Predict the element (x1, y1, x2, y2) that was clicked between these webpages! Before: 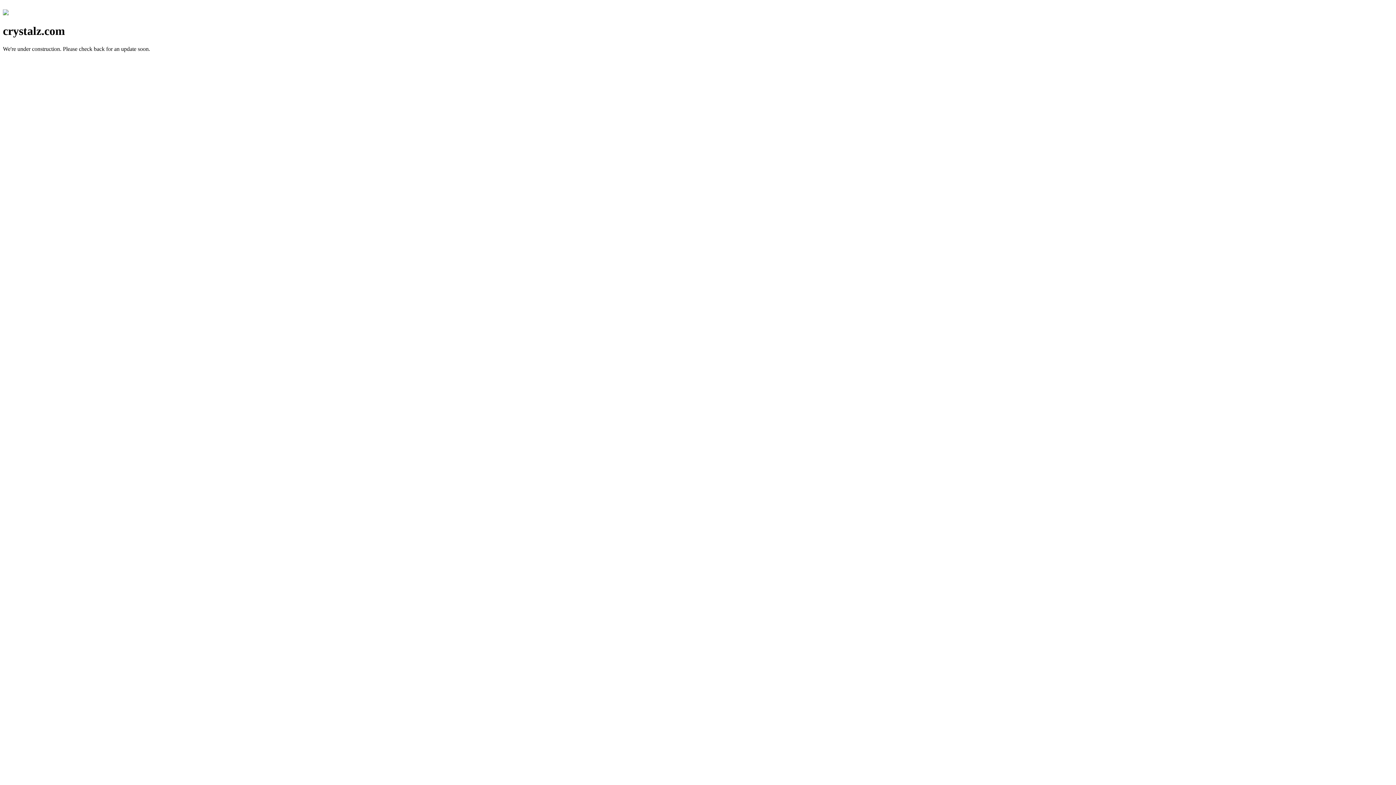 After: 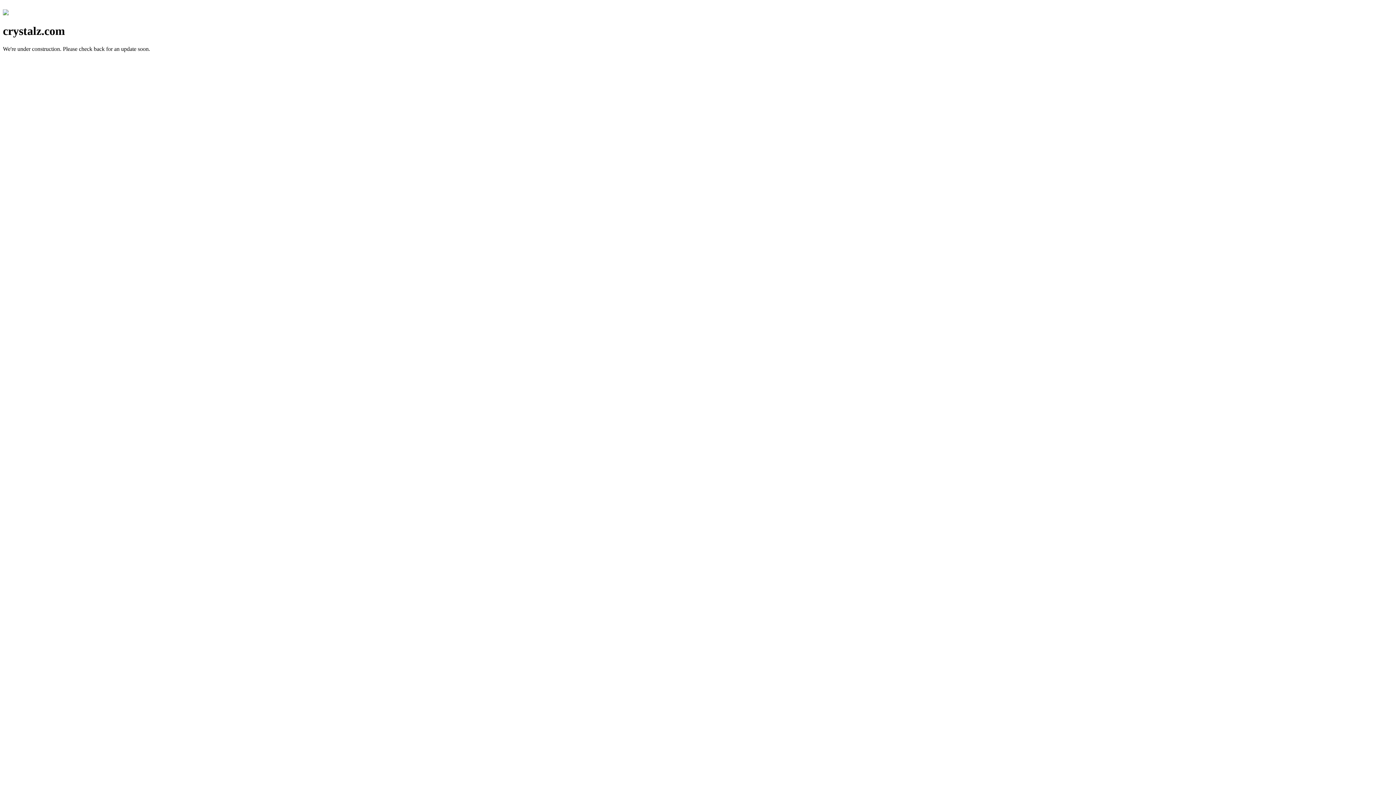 Action: bbox: (2, 10, 8, 16)